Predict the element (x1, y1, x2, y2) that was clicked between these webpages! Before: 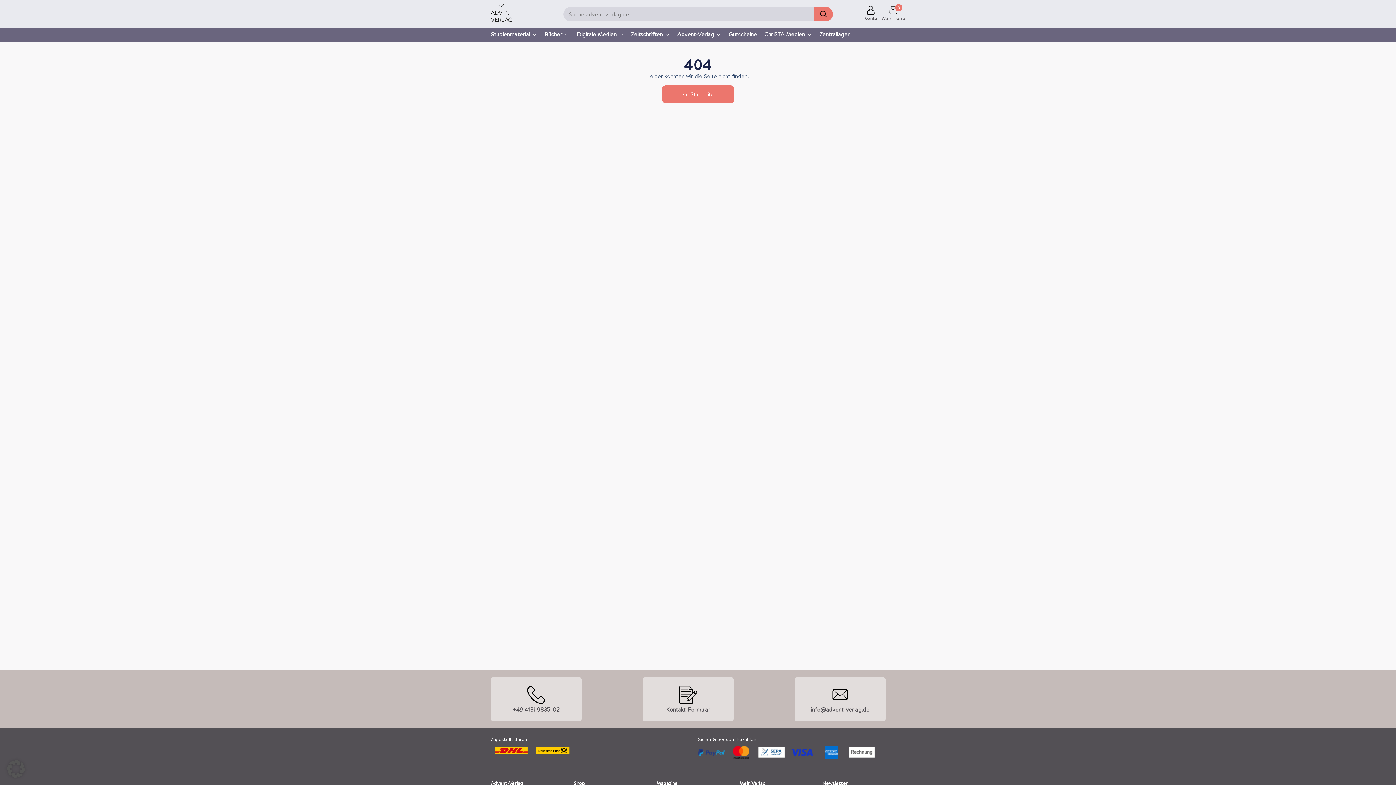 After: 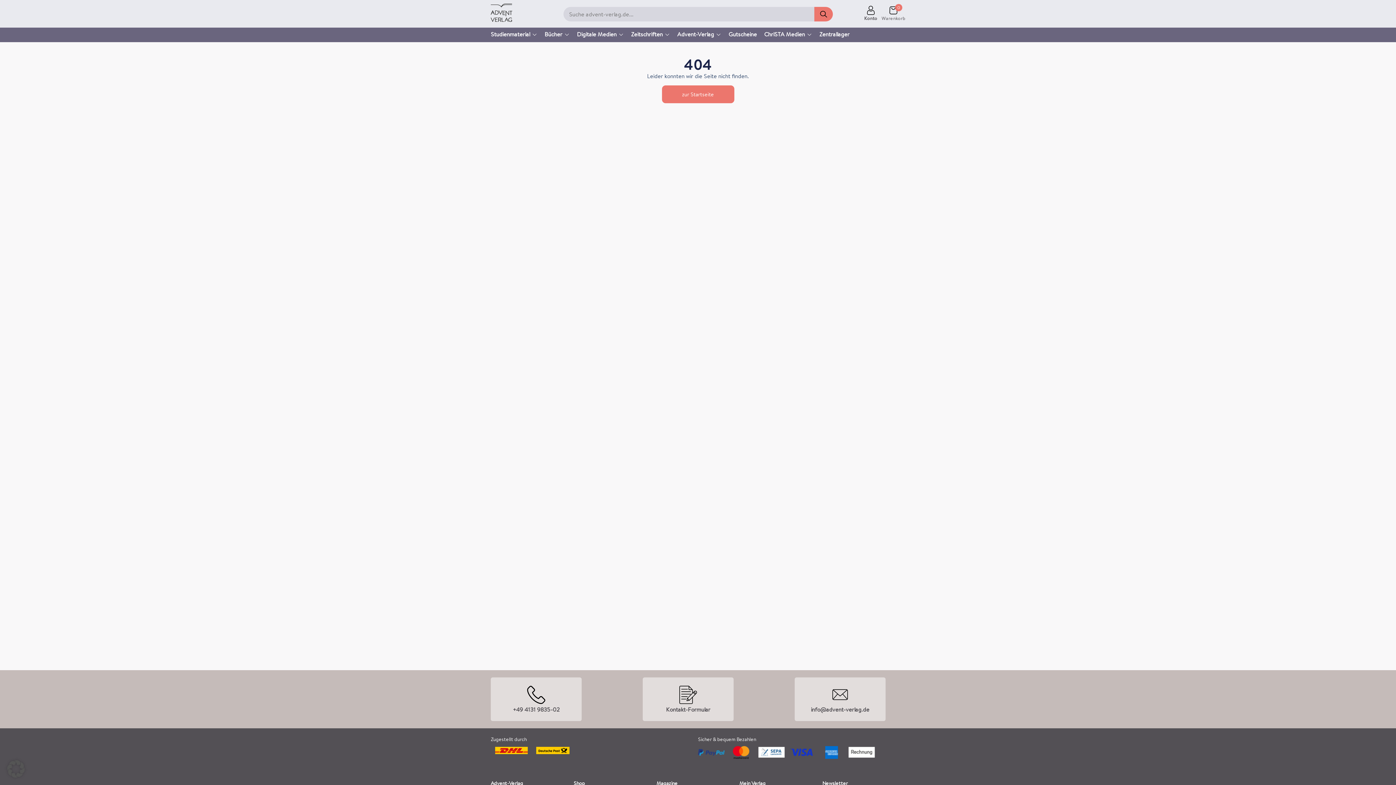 Action: bbox: (512, 705, 559, 713) label: +49 4131 9835-02